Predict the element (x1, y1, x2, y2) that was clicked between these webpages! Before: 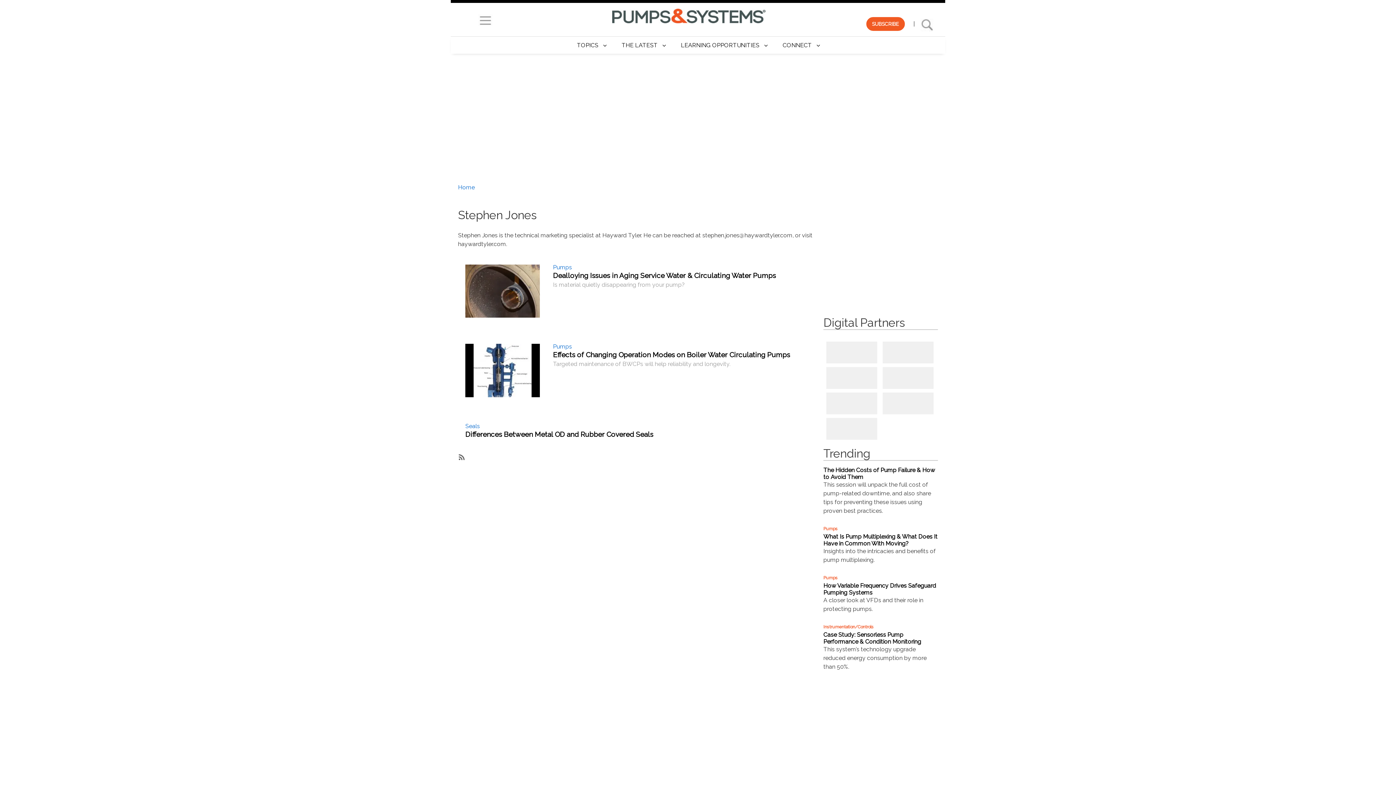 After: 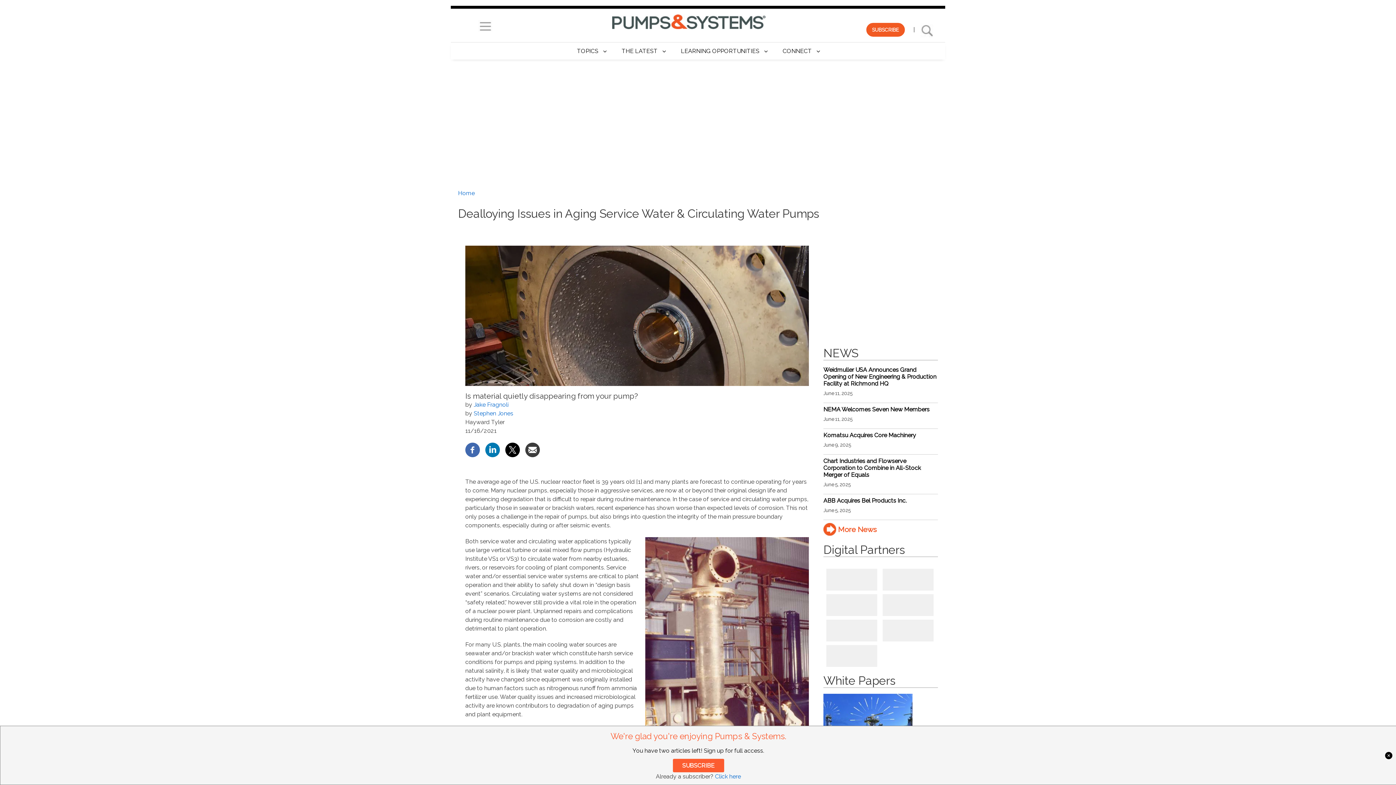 Action: bbox: (553, 271, 776, 279) label: Dealloying Issues in Aging Service Water & Circulating Water Pumps